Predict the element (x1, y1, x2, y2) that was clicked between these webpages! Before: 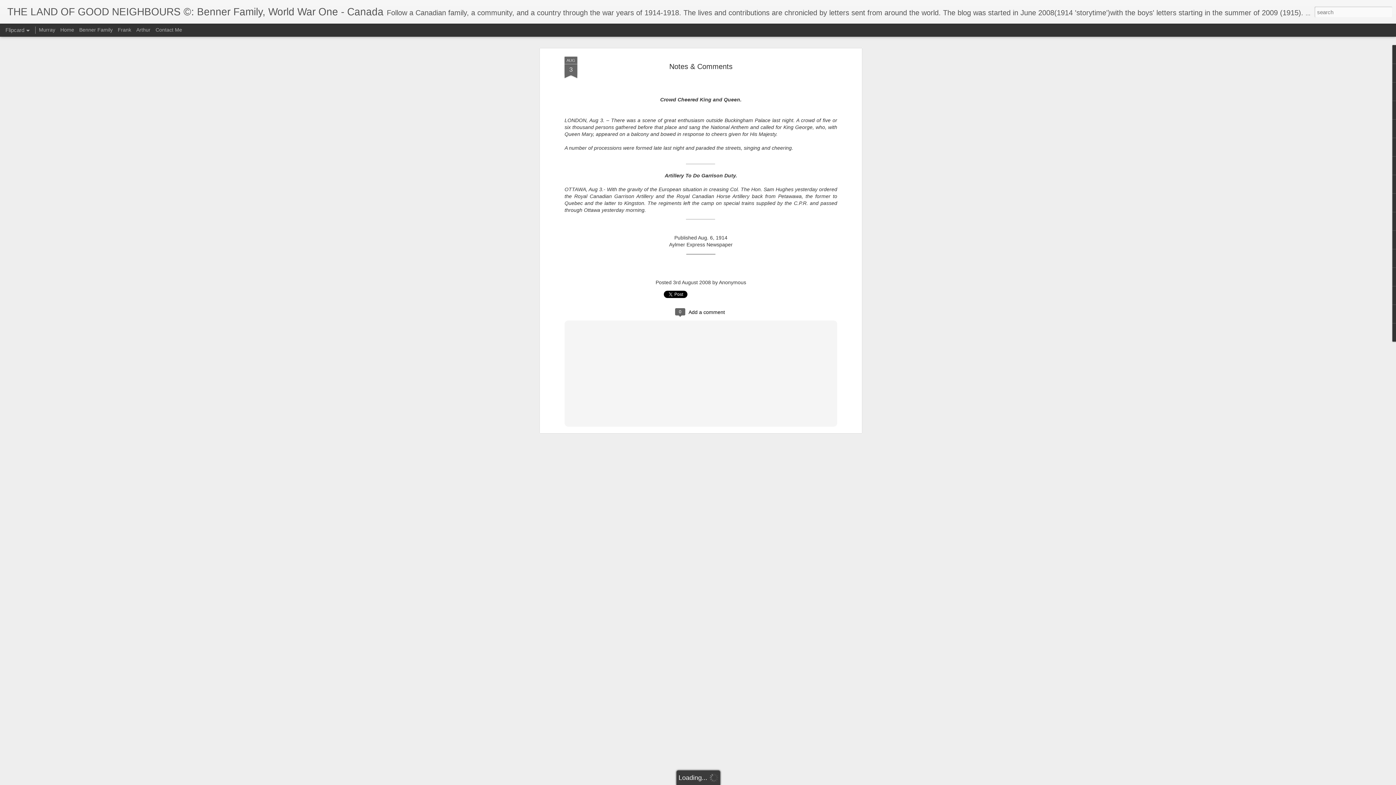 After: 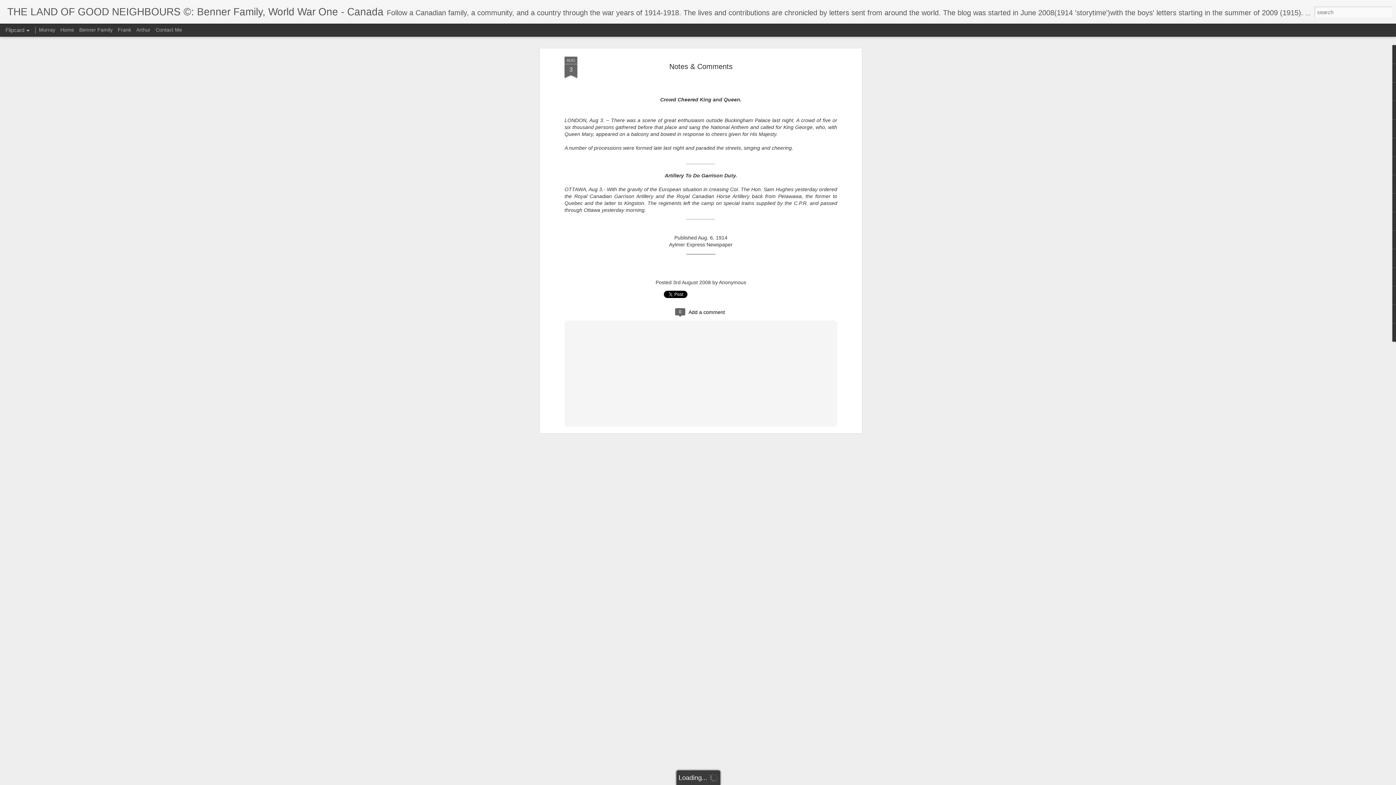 Action: label: AUG
3 bbox: (564, 56, 577, 78)